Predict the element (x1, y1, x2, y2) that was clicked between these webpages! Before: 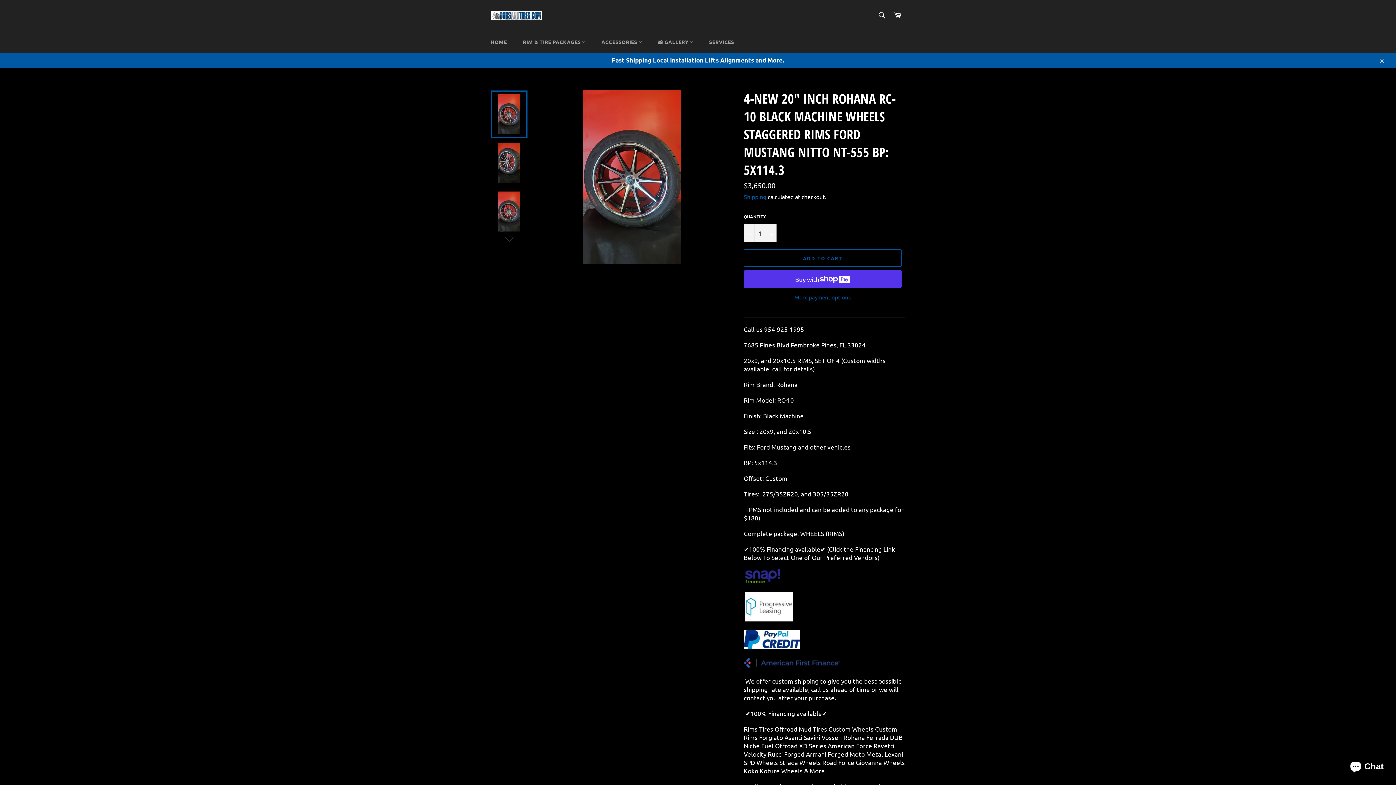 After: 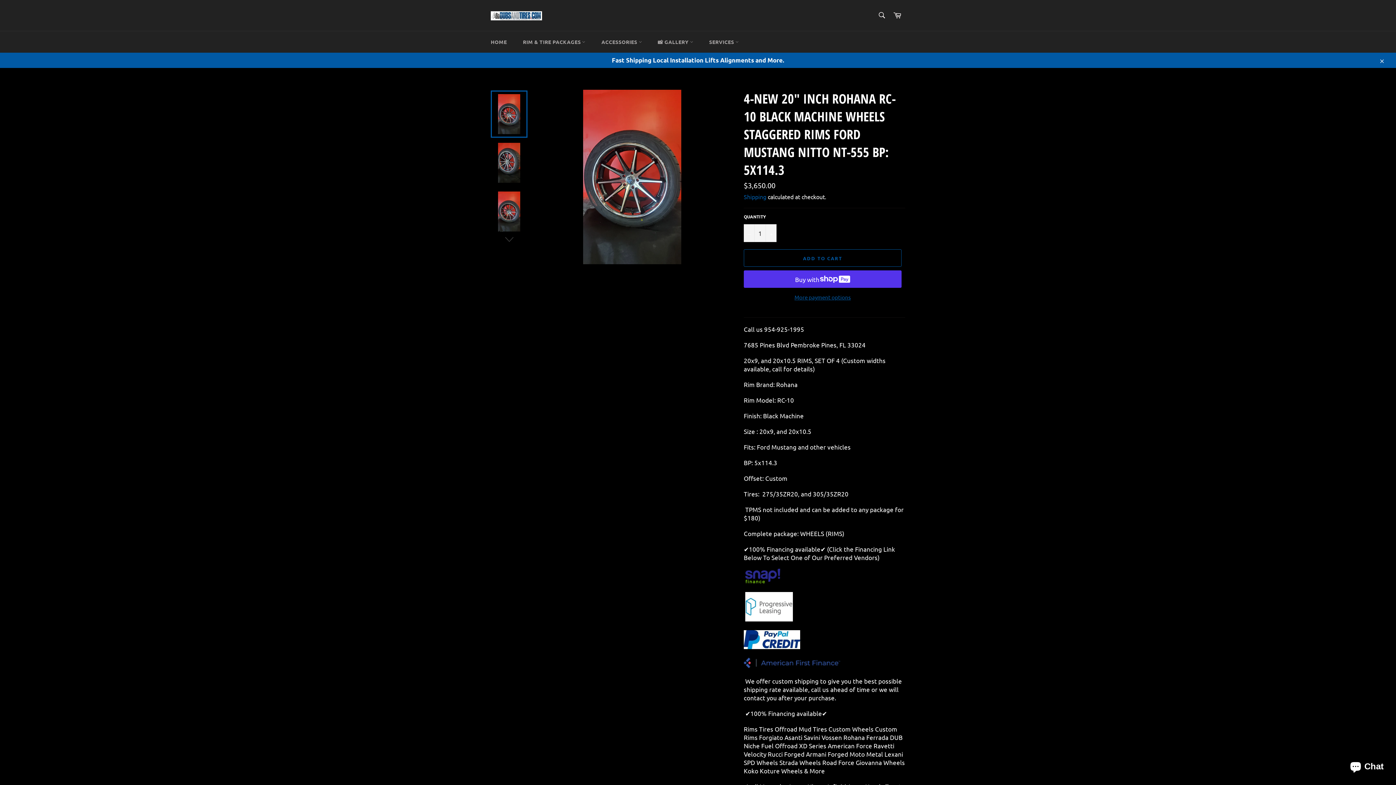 Action: bbox: (744, 642, 800, 650)